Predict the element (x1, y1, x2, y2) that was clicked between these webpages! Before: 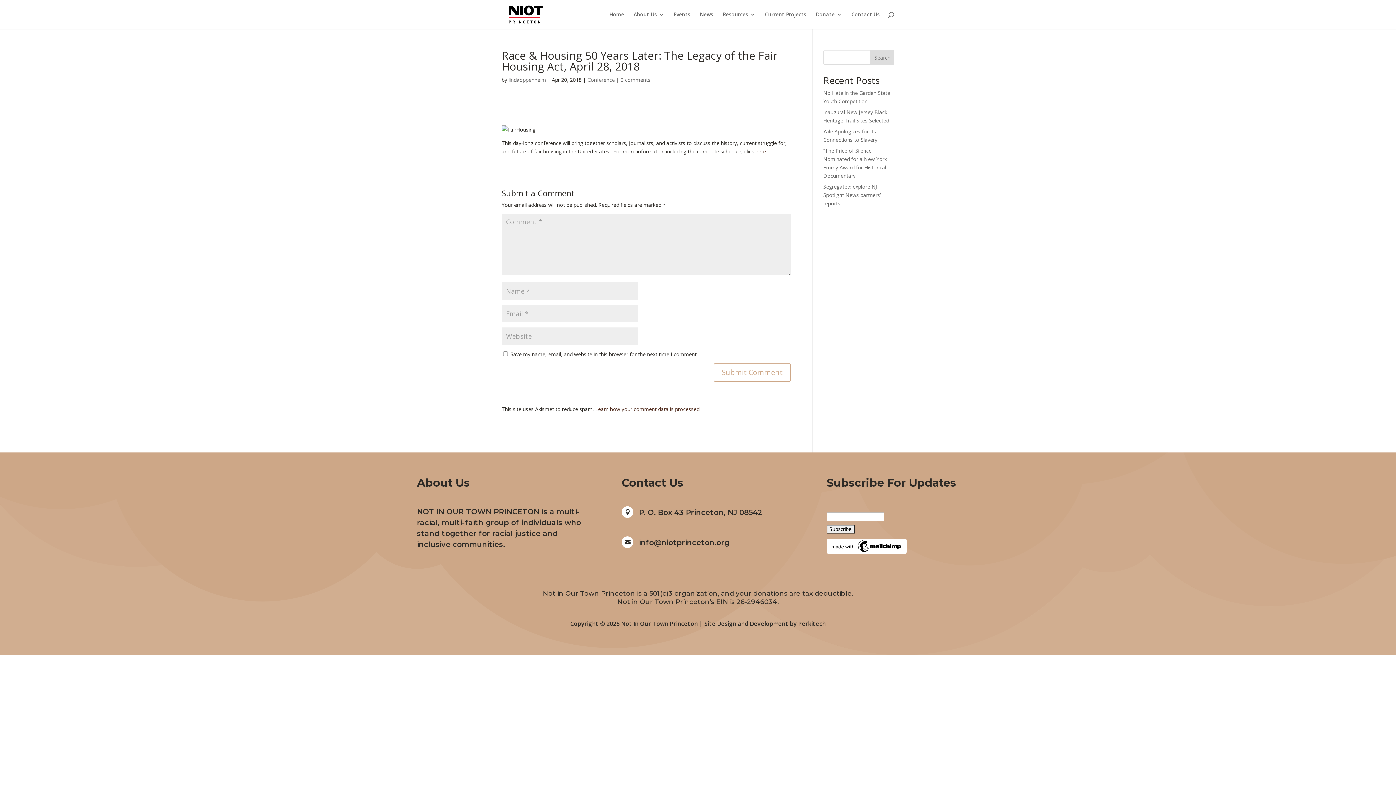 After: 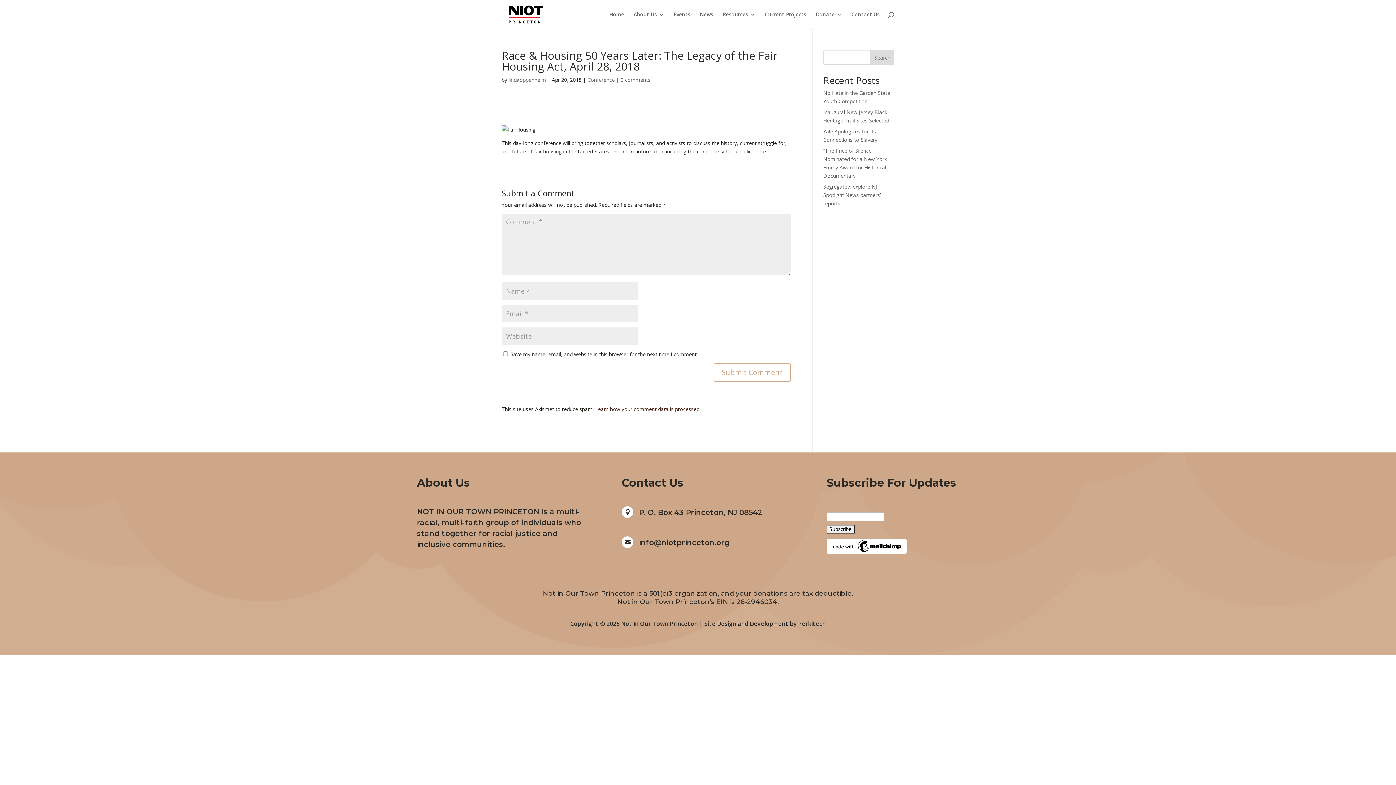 Action: label: here bbox: (755, 148, 766, 154)